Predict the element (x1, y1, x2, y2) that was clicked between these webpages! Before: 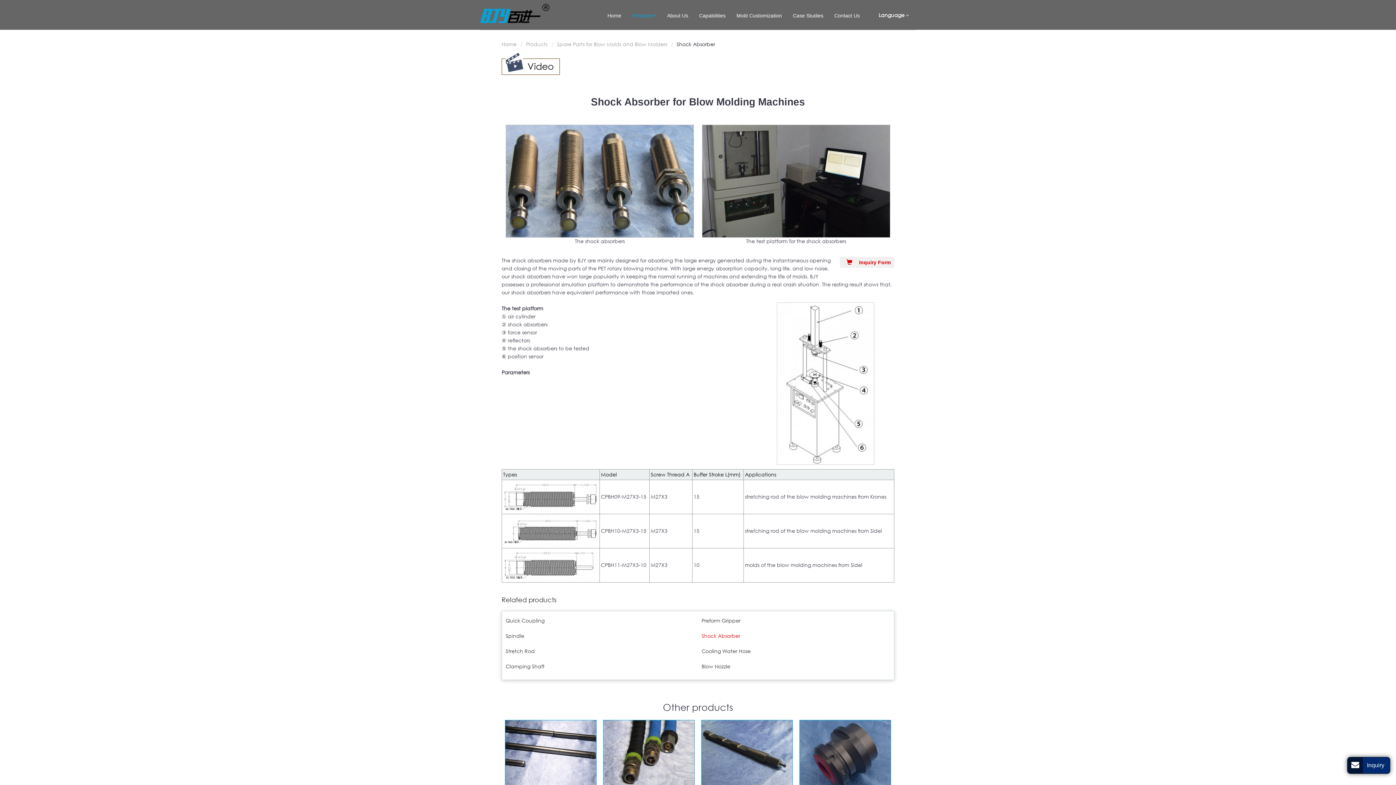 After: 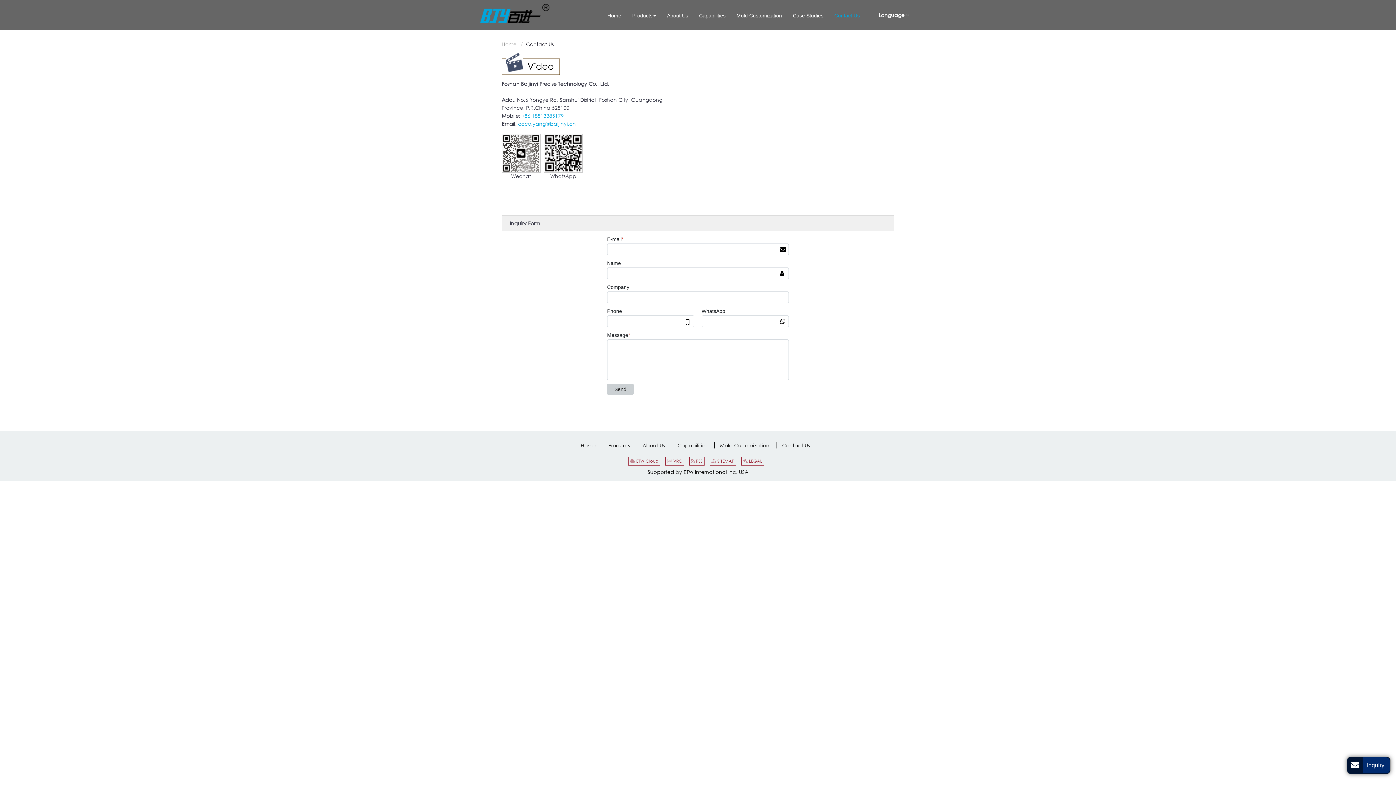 Action: label: Contact Us bbox: (829, 10, 864, 20)